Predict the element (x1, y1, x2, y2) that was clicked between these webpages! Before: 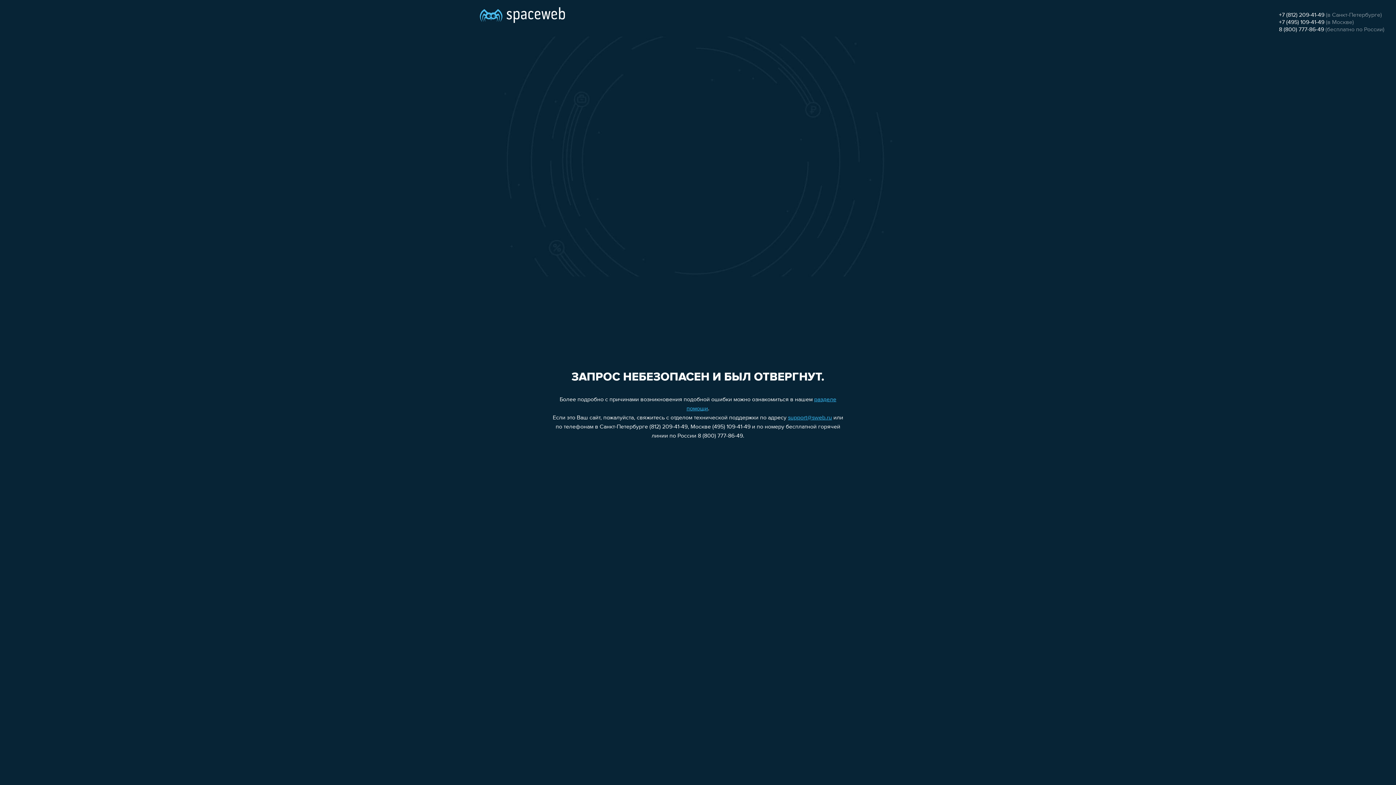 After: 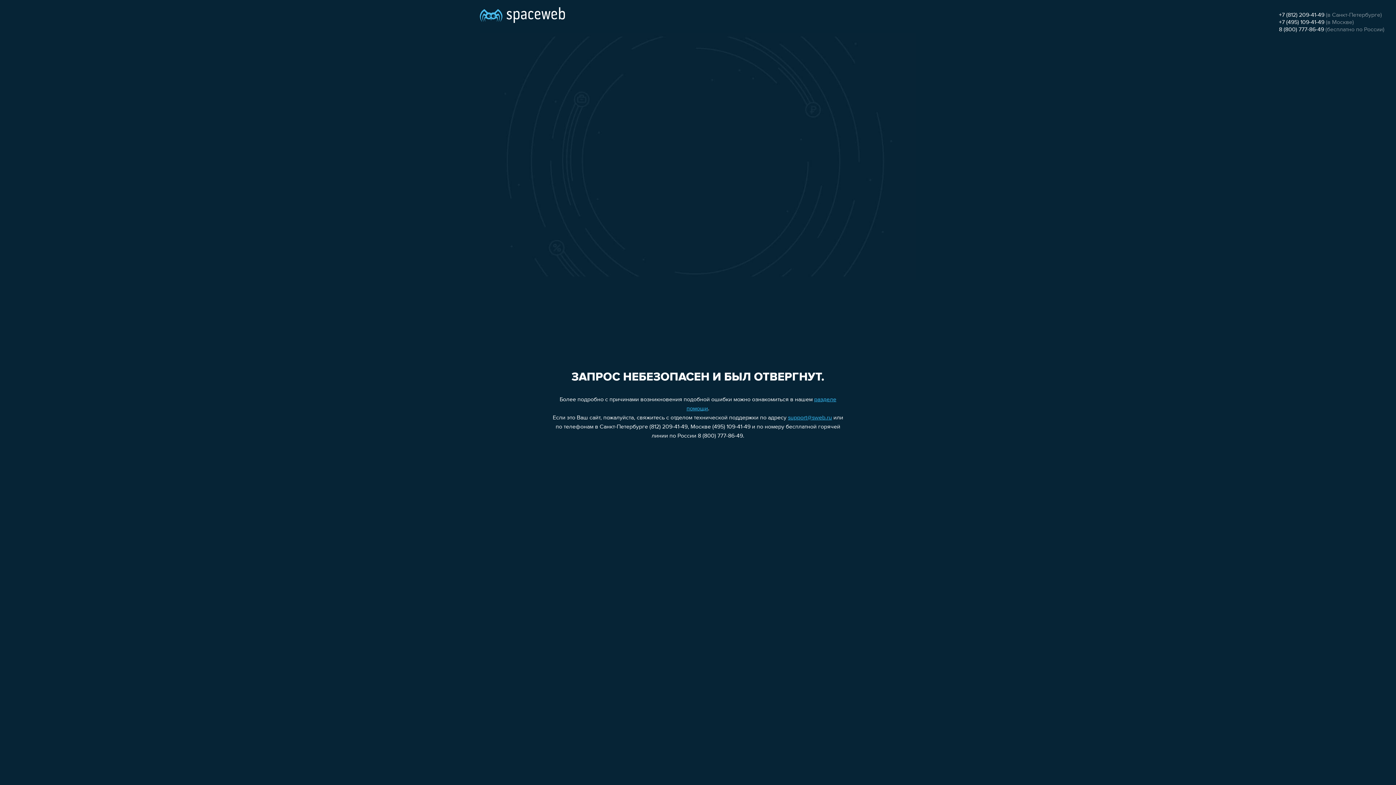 Action: bbox: (1279, 12, 1324, 18) label: +7 (812) 209-41-49